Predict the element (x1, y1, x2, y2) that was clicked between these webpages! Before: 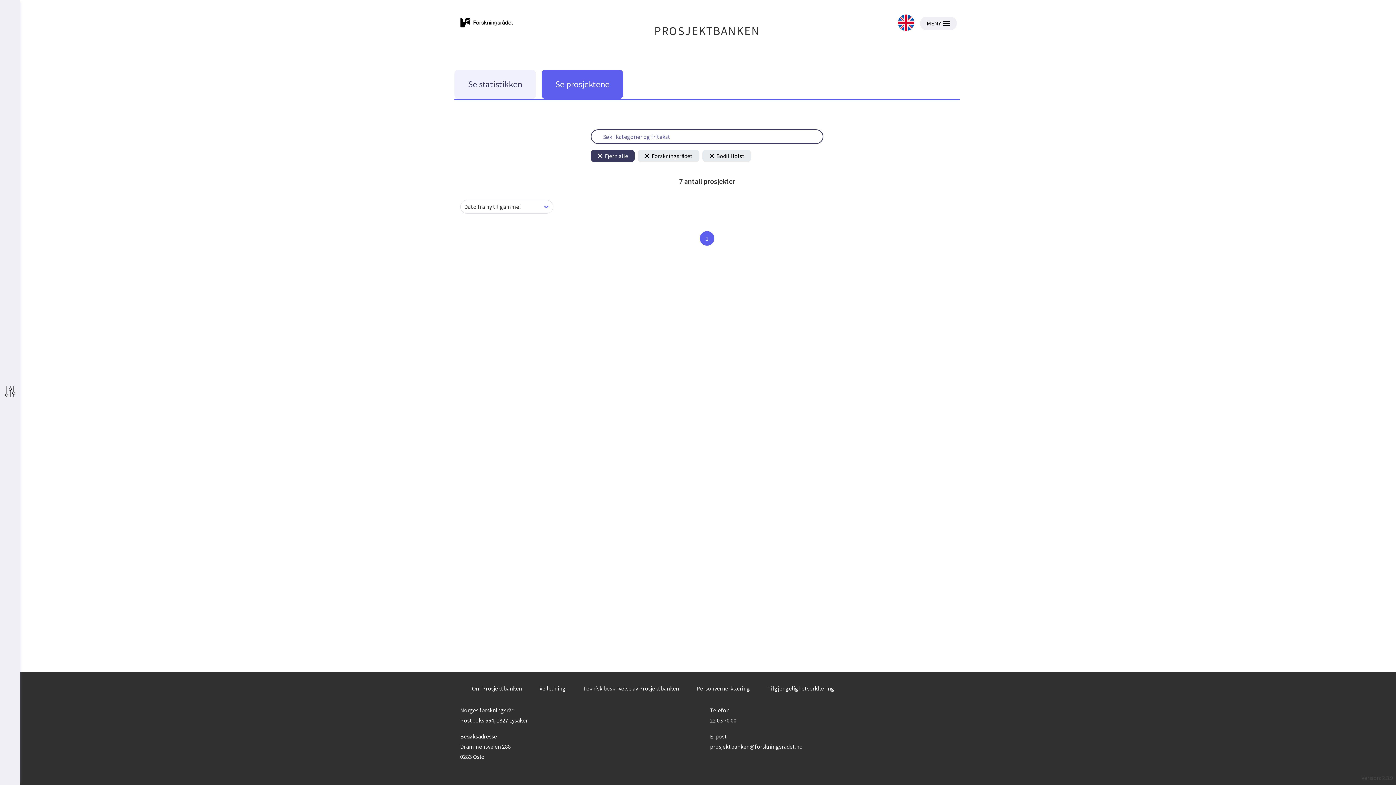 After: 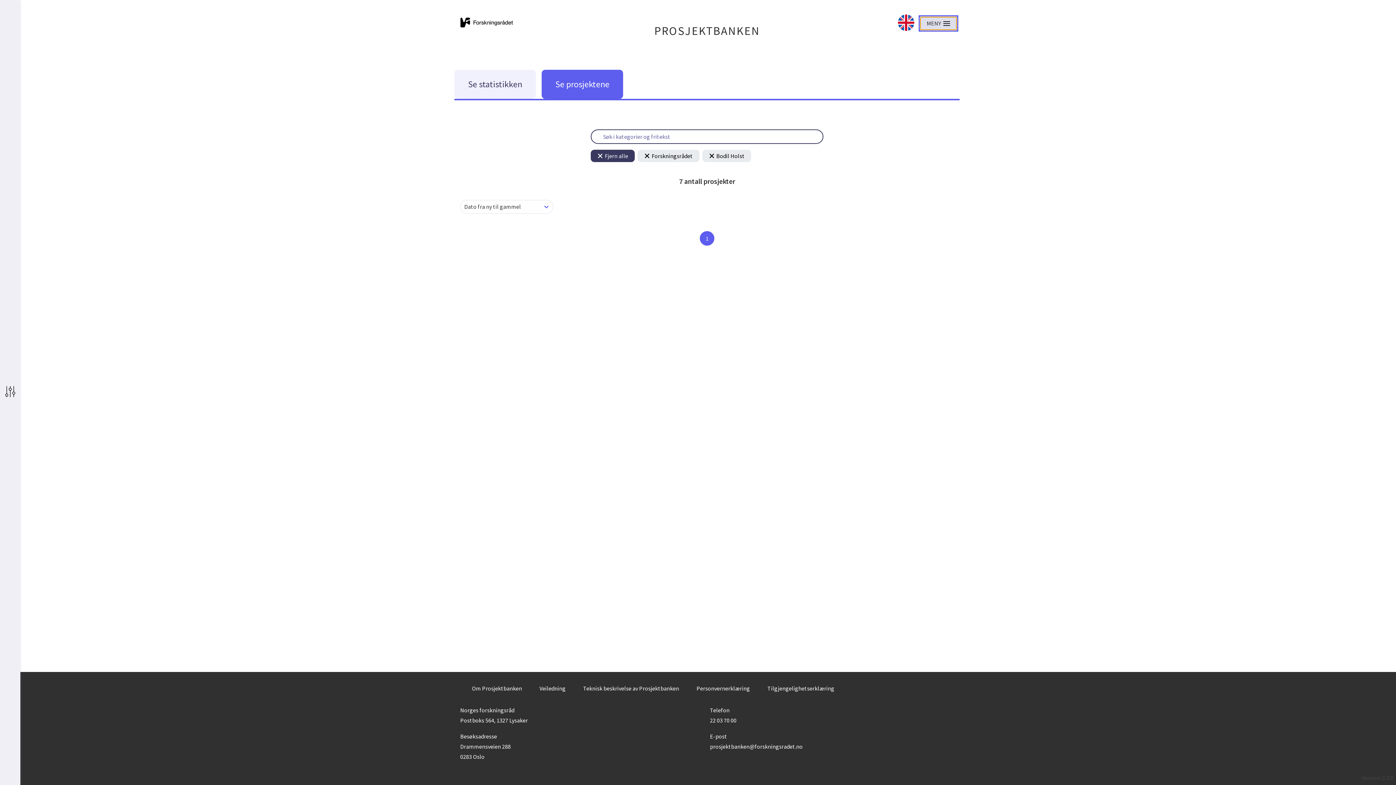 Action: bbox: (920, 16, 957, 30) label: MENY